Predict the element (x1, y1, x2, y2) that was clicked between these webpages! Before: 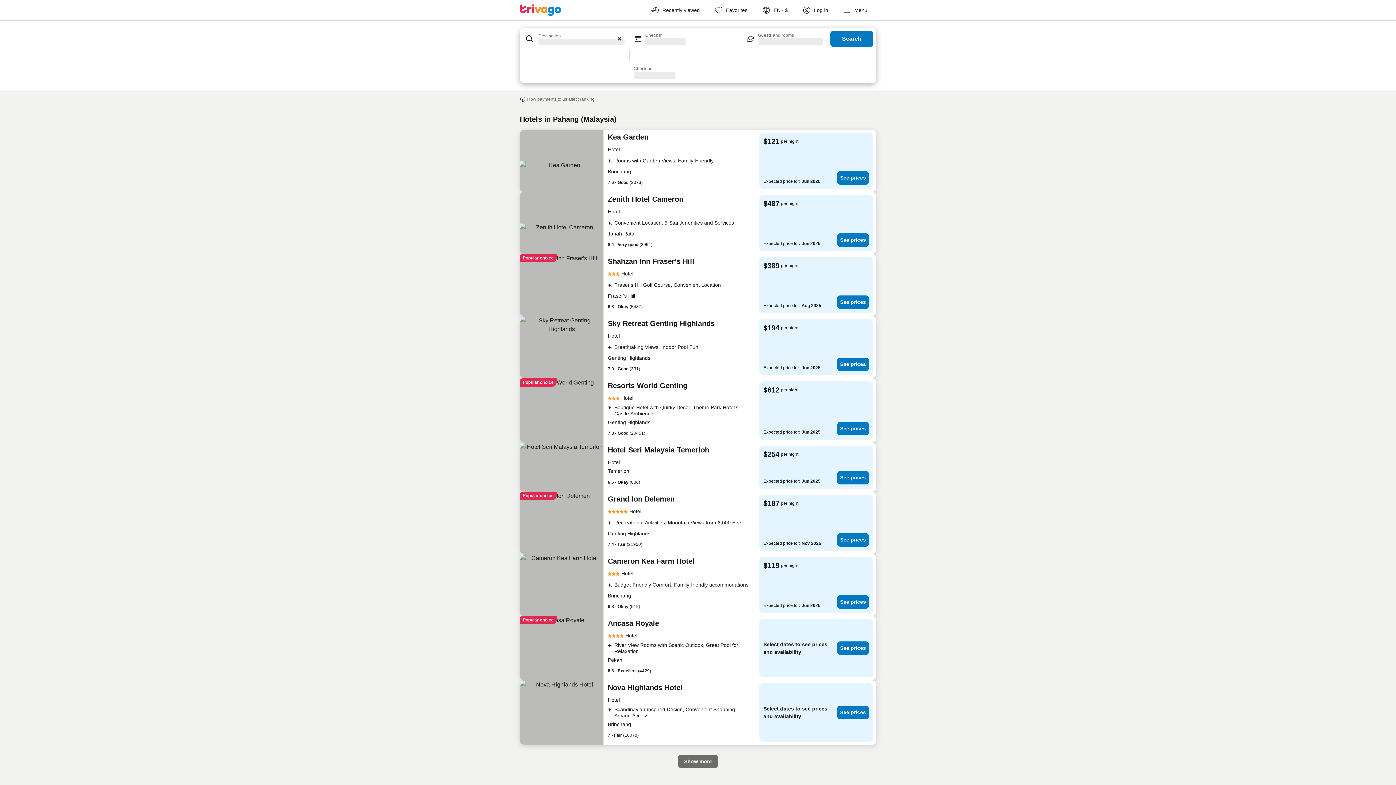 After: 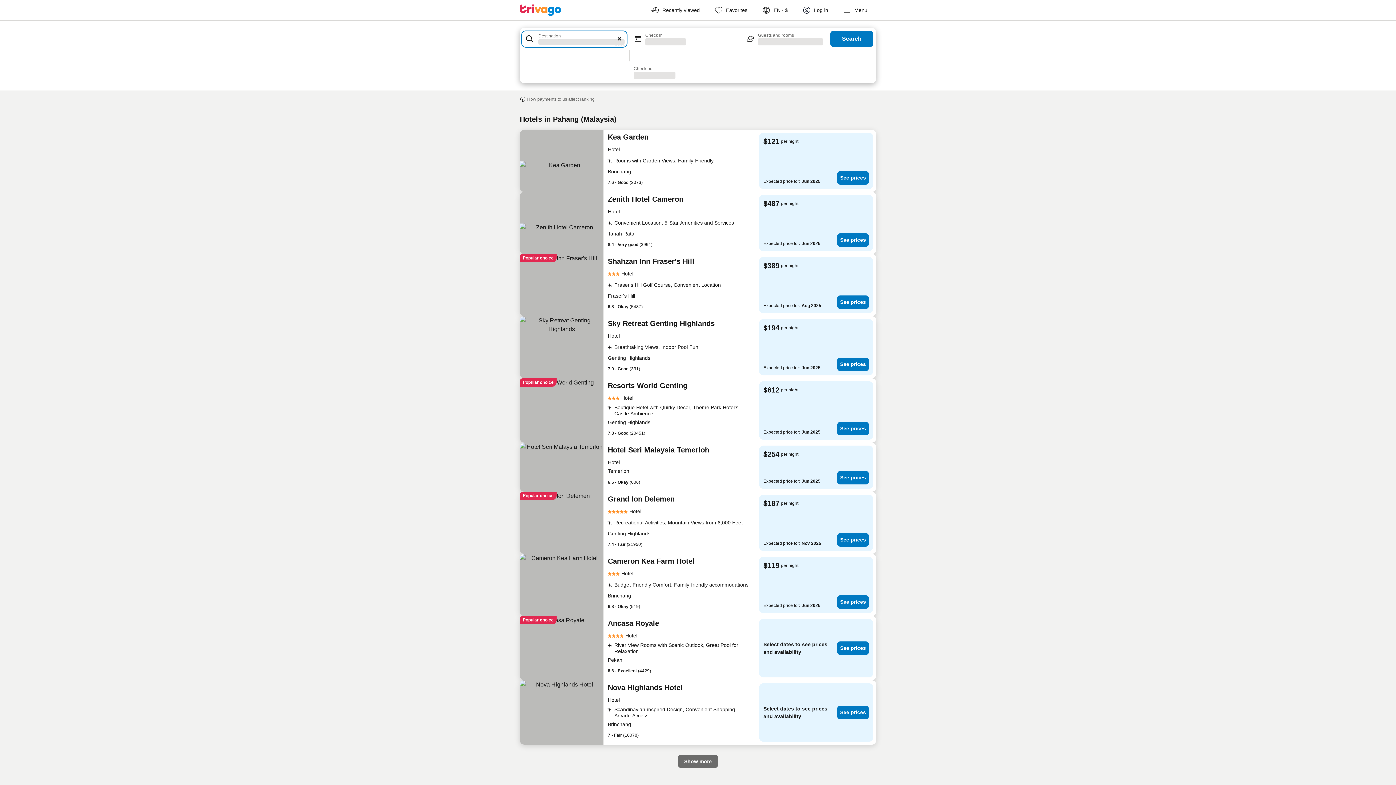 Action: label: Clear bbox: (613, 31, 626, 46)